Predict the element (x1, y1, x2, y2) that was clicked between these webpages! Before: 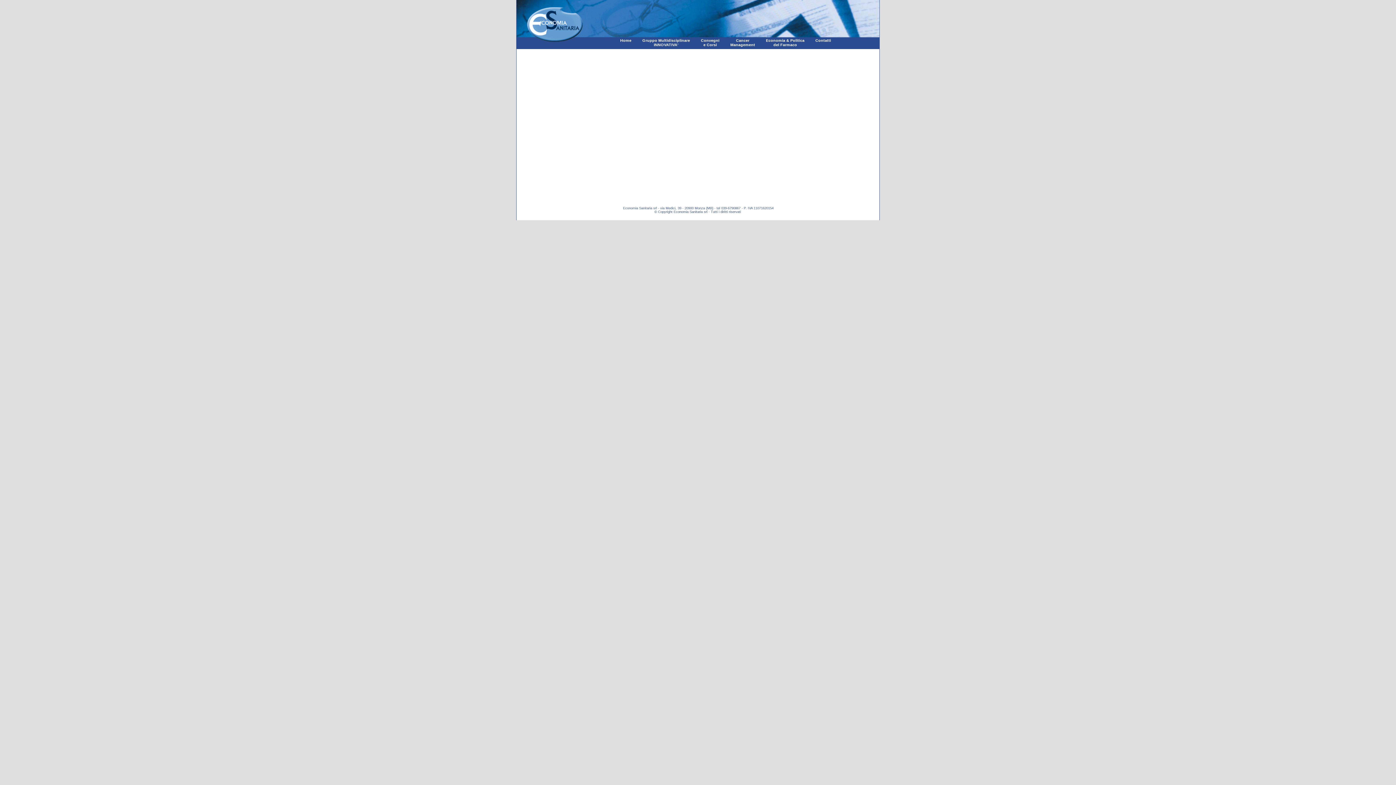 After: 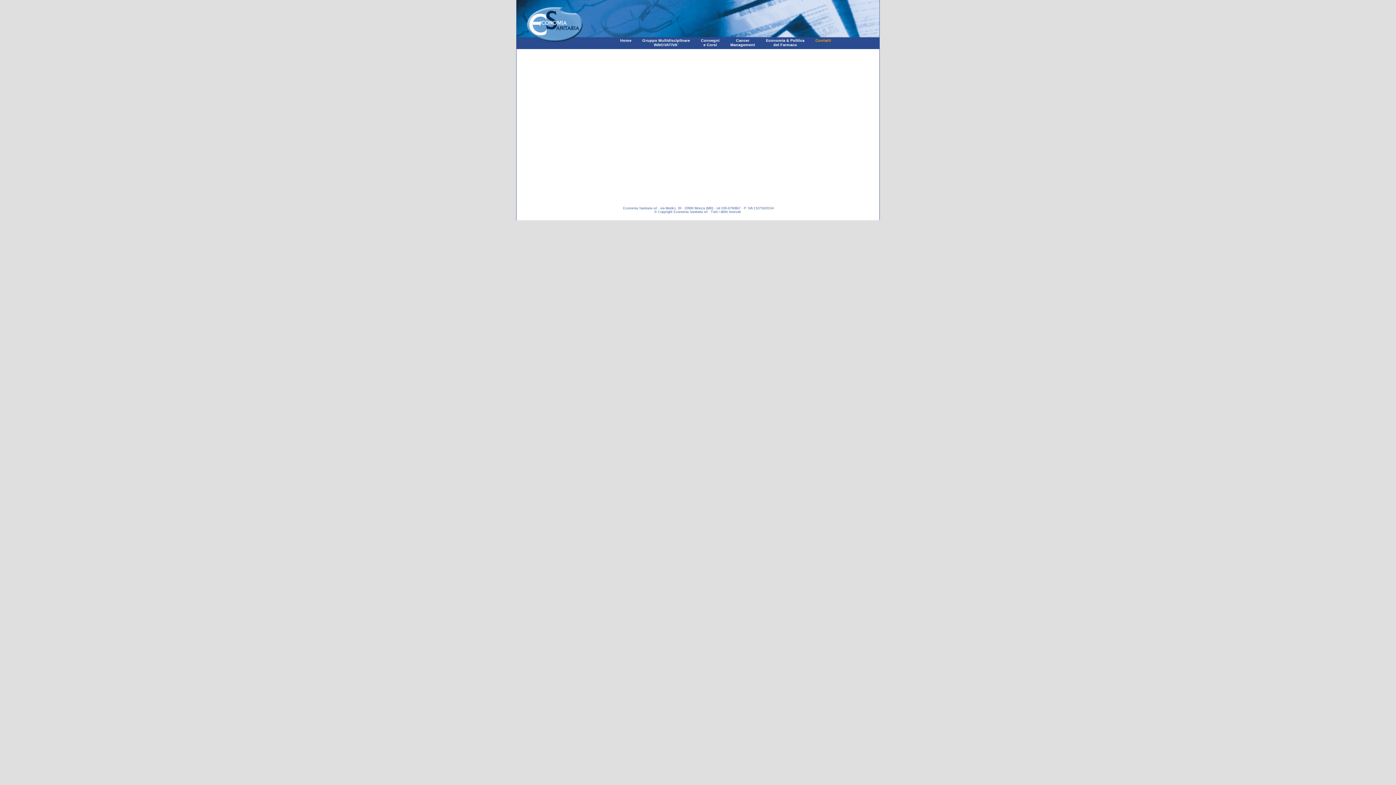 Action: bbox: (815, 38, 831, 42) label: Contatti